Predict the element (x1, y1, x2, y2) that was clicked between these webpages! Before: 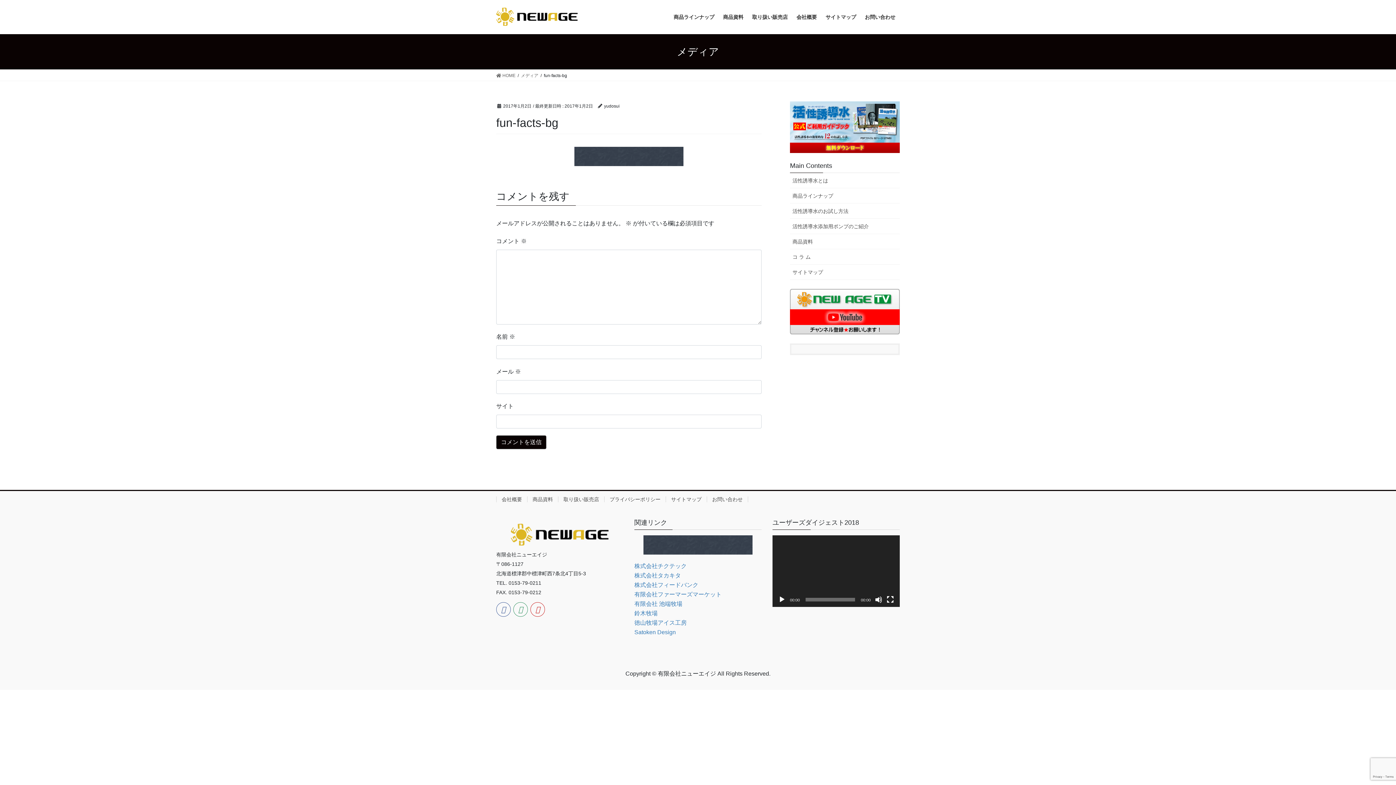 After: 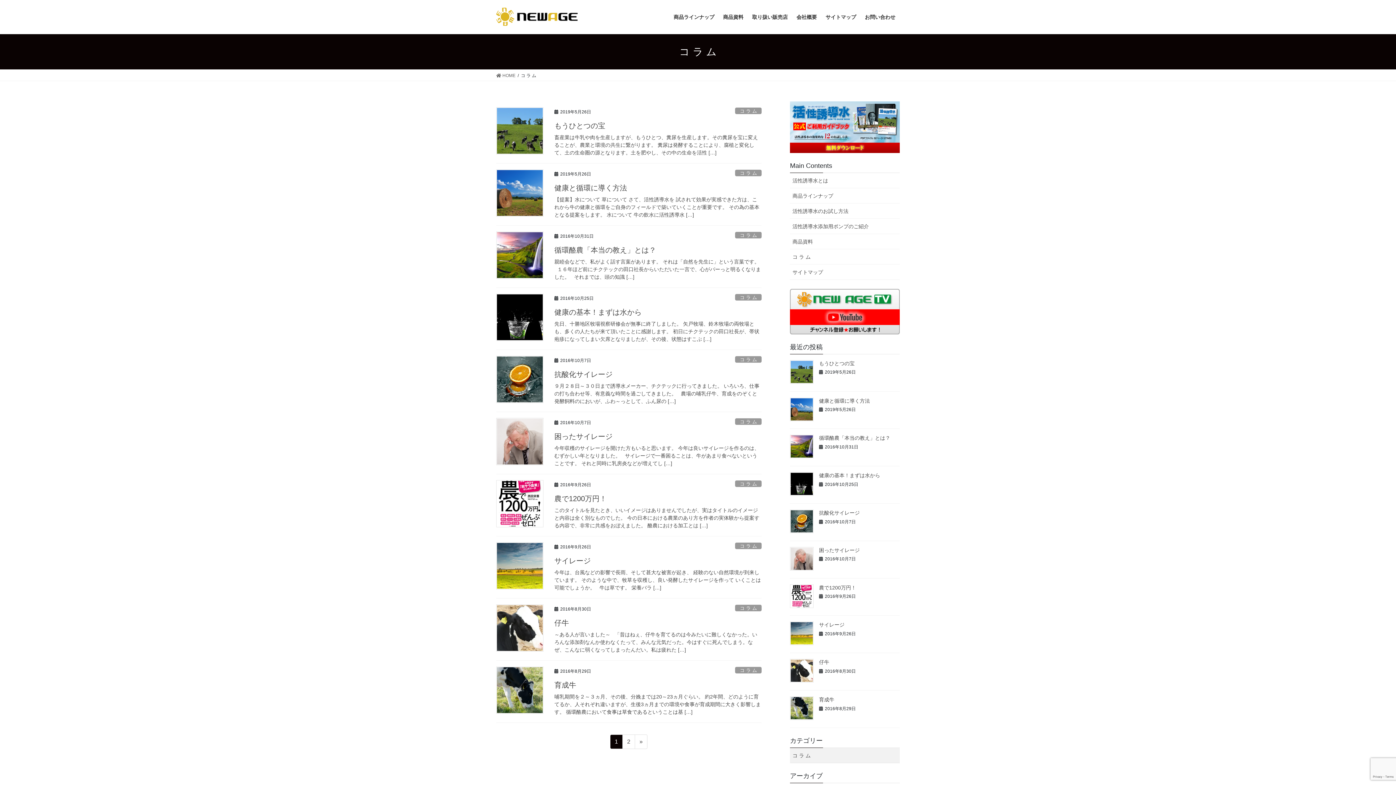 Action: label: コ ラ ム bbox: (790, 249, 900, 264)